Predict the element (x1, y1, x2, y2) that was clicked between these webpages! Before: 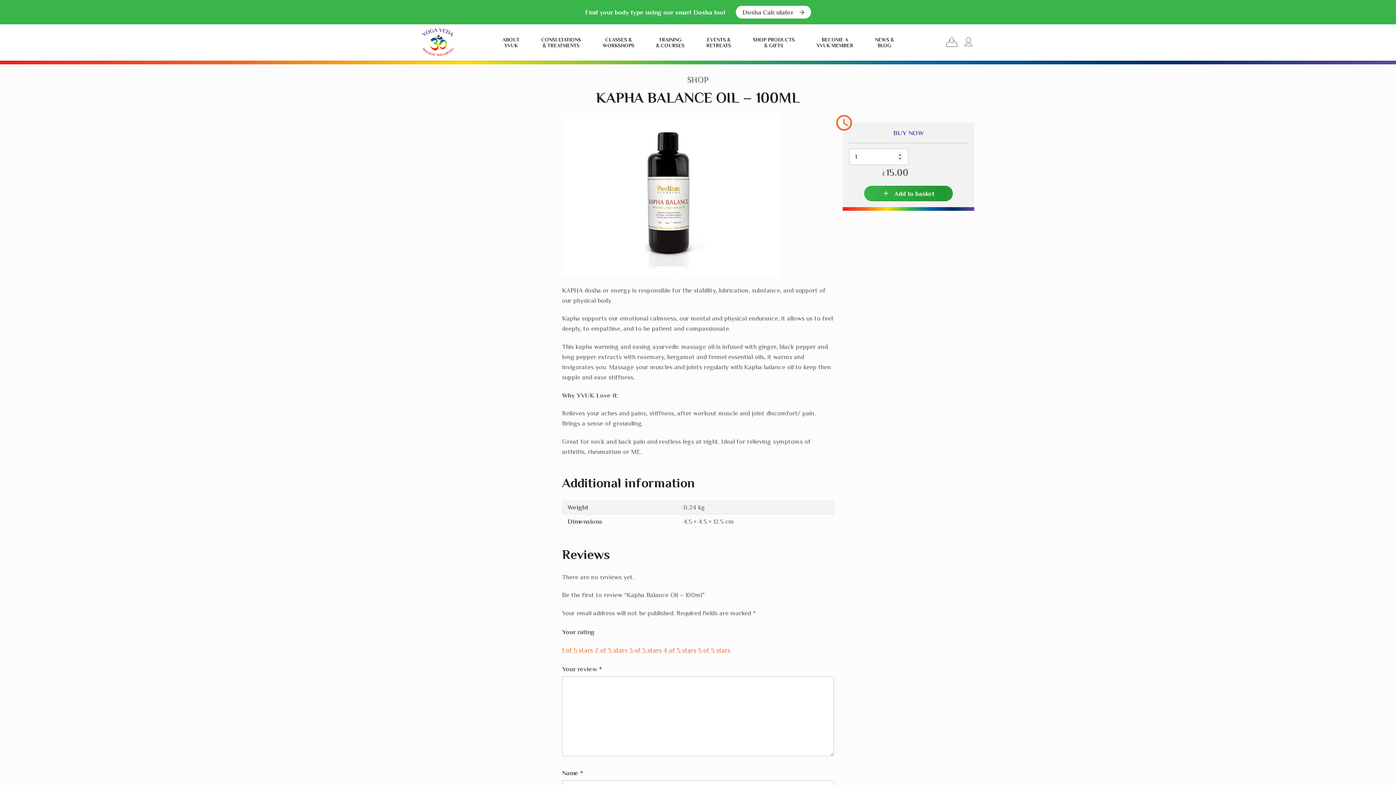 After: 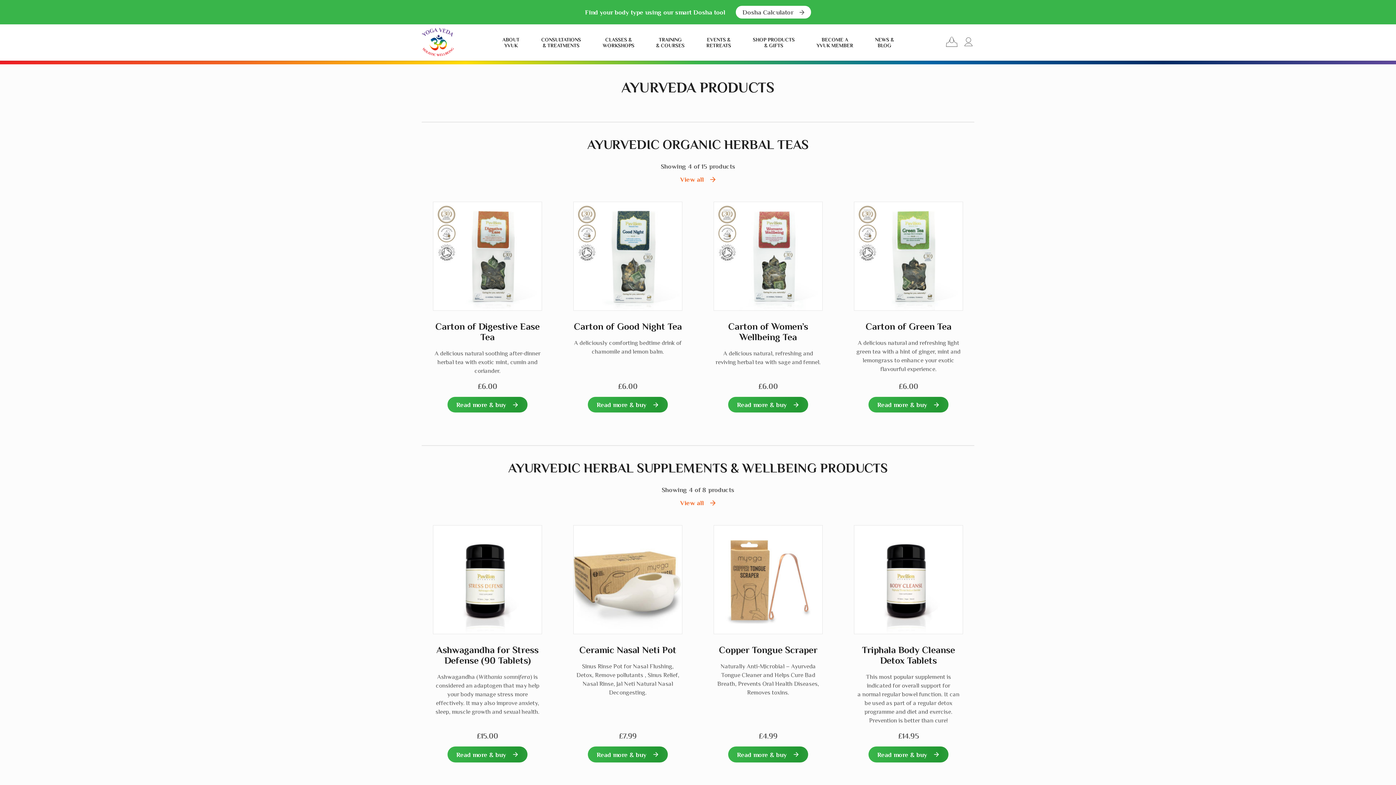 Action: label: Ayurveda Products bbox: (-21, 102, 51, 113)